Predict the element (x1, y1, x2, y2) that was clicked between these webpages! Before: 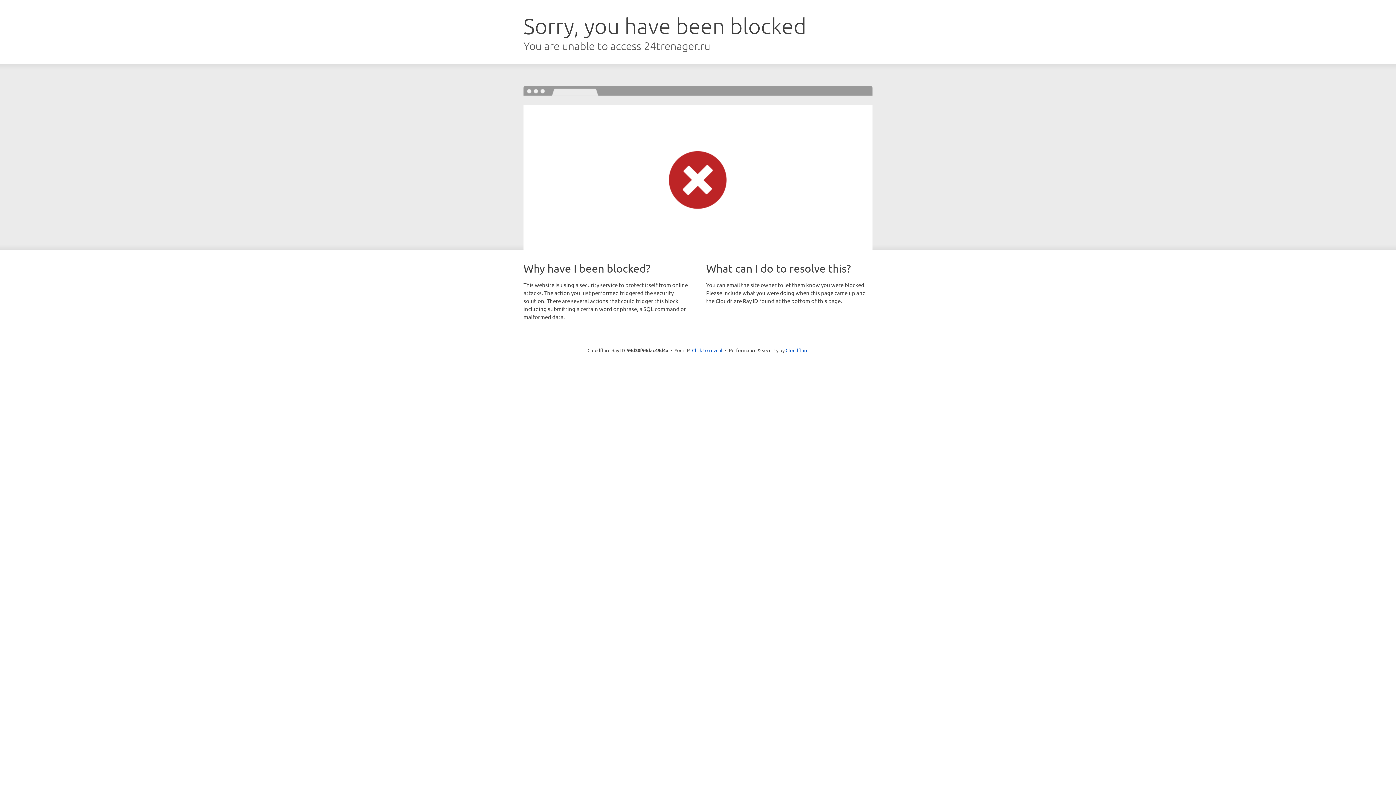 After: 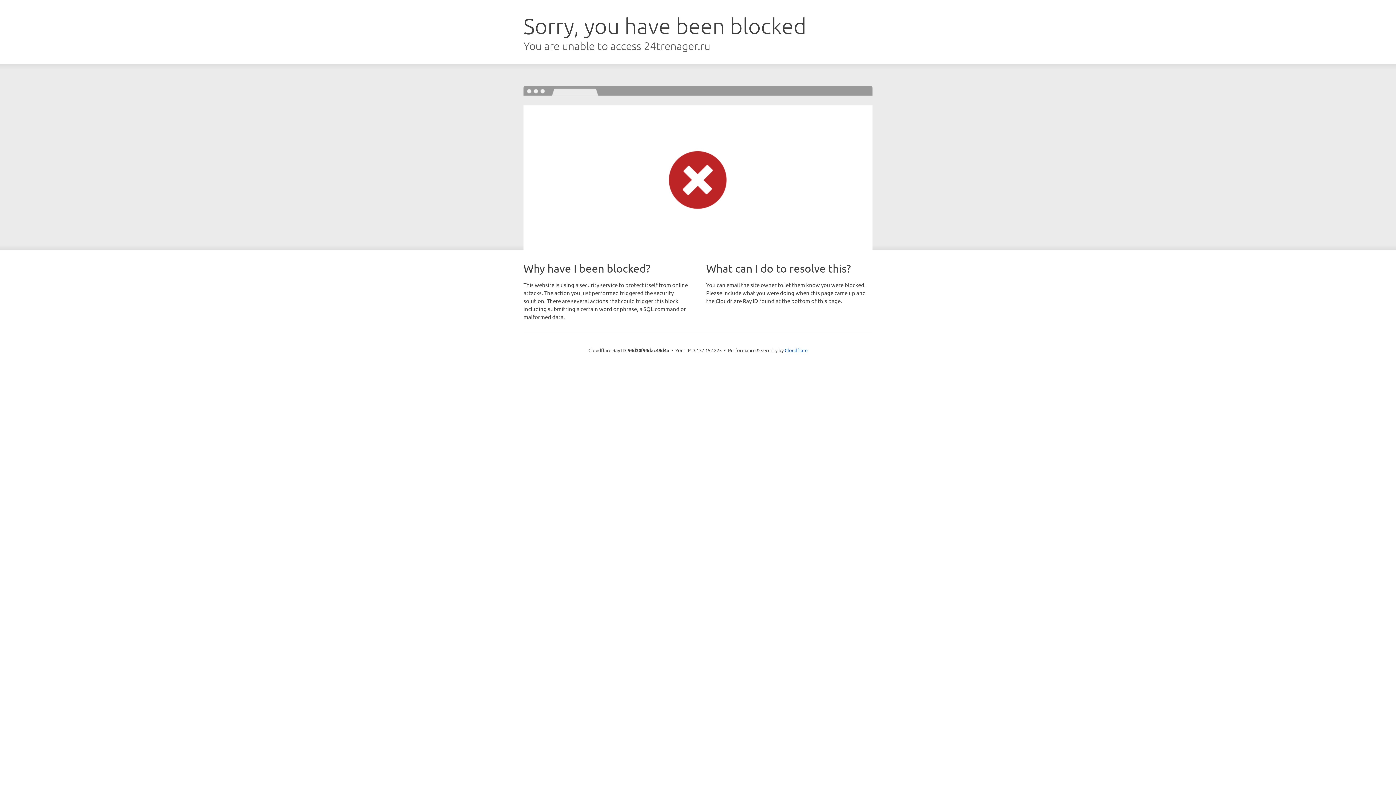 Action: label: Click to reveal bbox: (692, 346, 722, 353)